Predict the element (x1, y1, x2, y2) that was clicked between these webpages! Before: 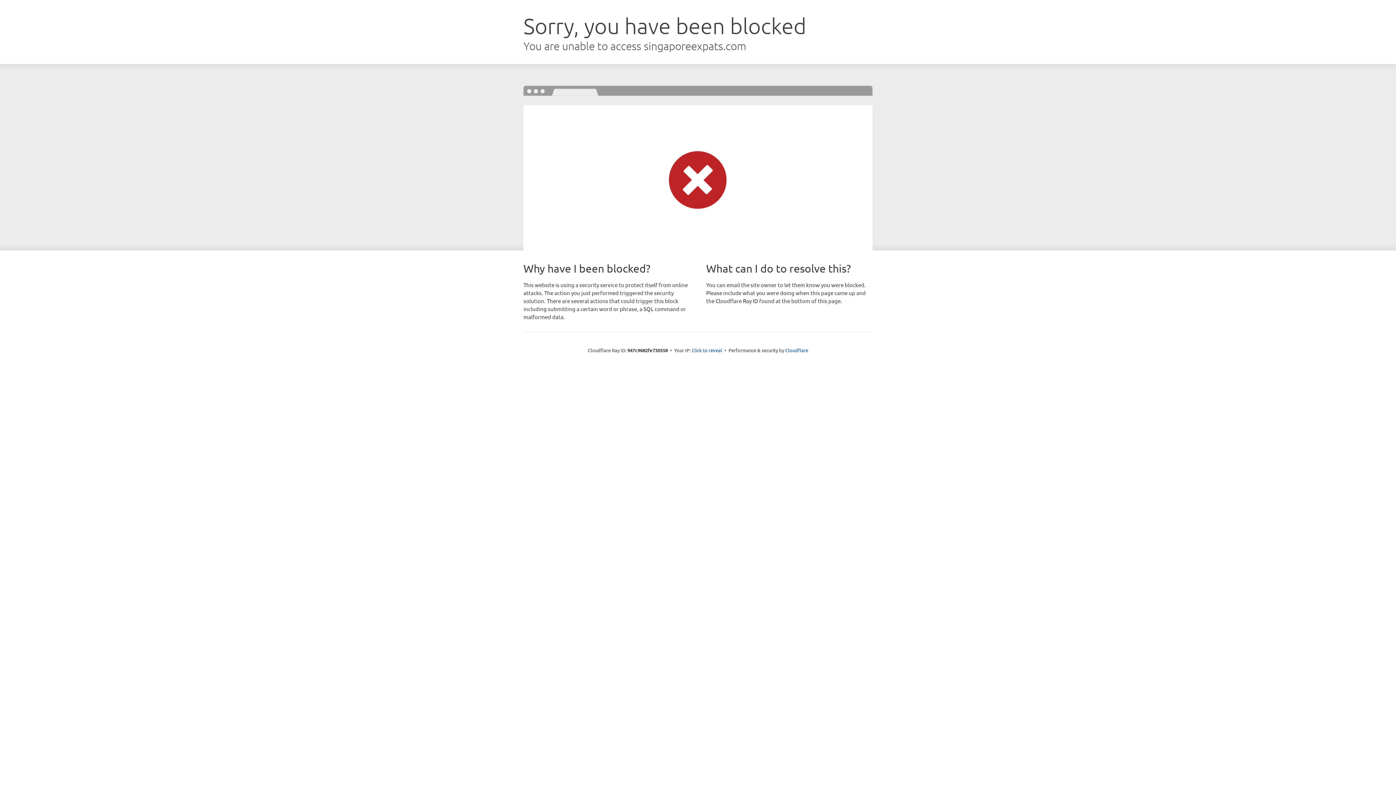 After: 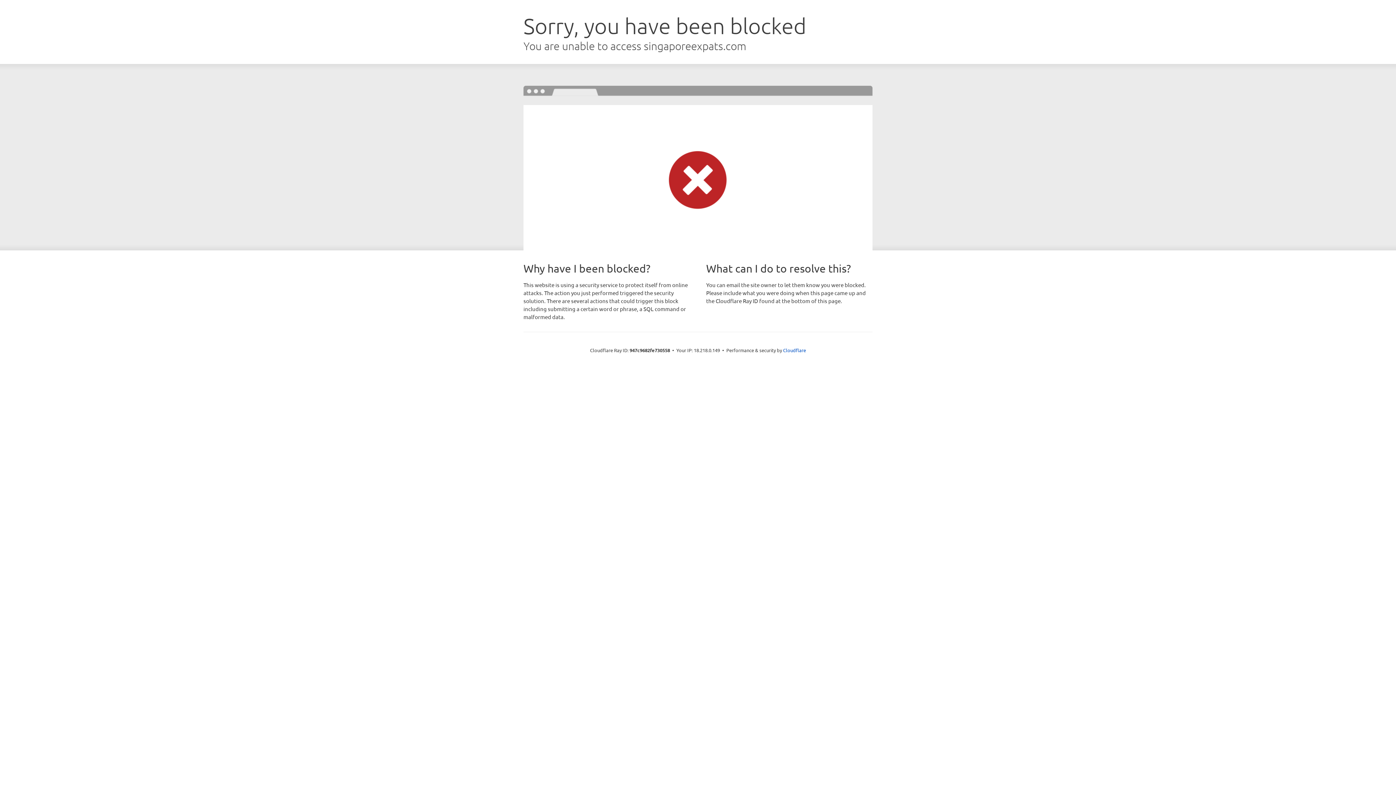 Action: bbox: (691, 346, 722, 353) label: Click to reveal